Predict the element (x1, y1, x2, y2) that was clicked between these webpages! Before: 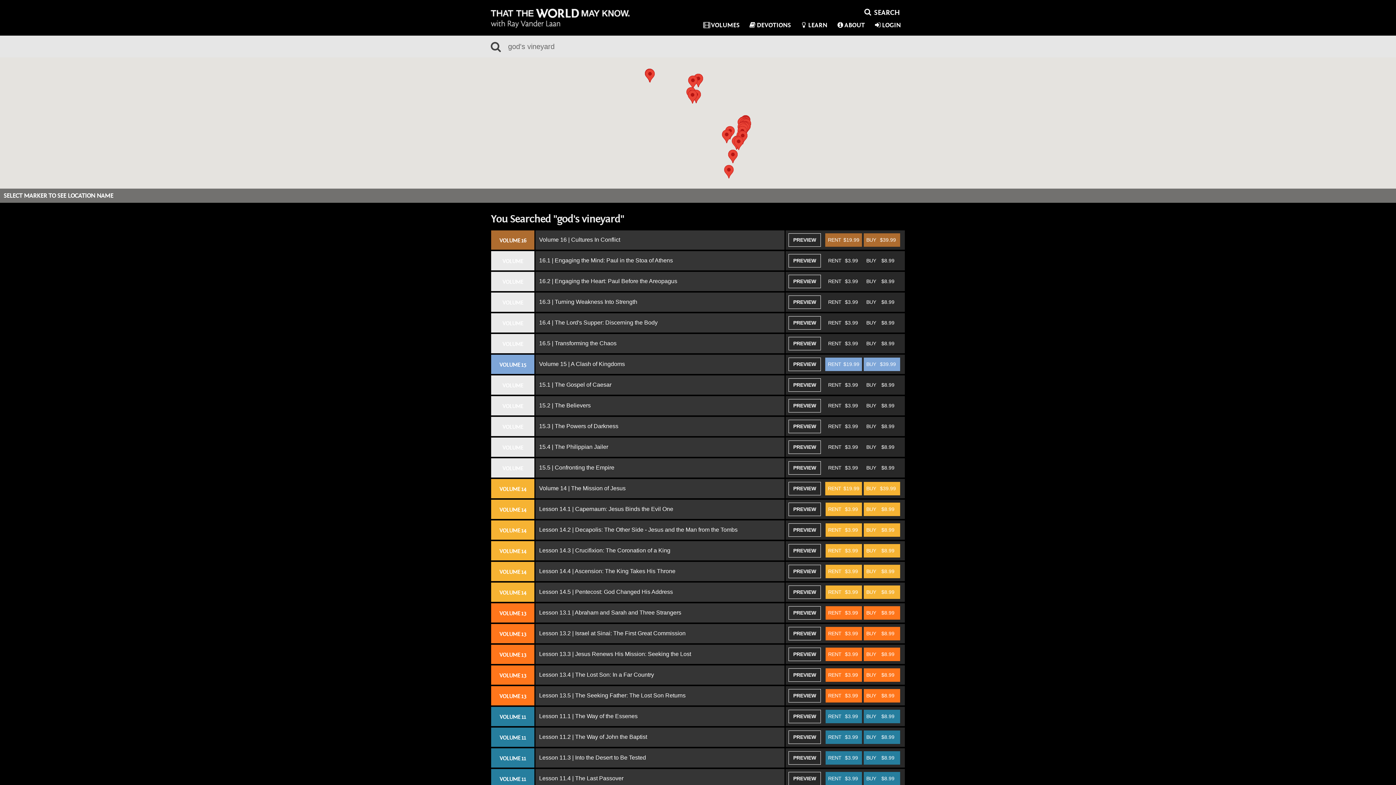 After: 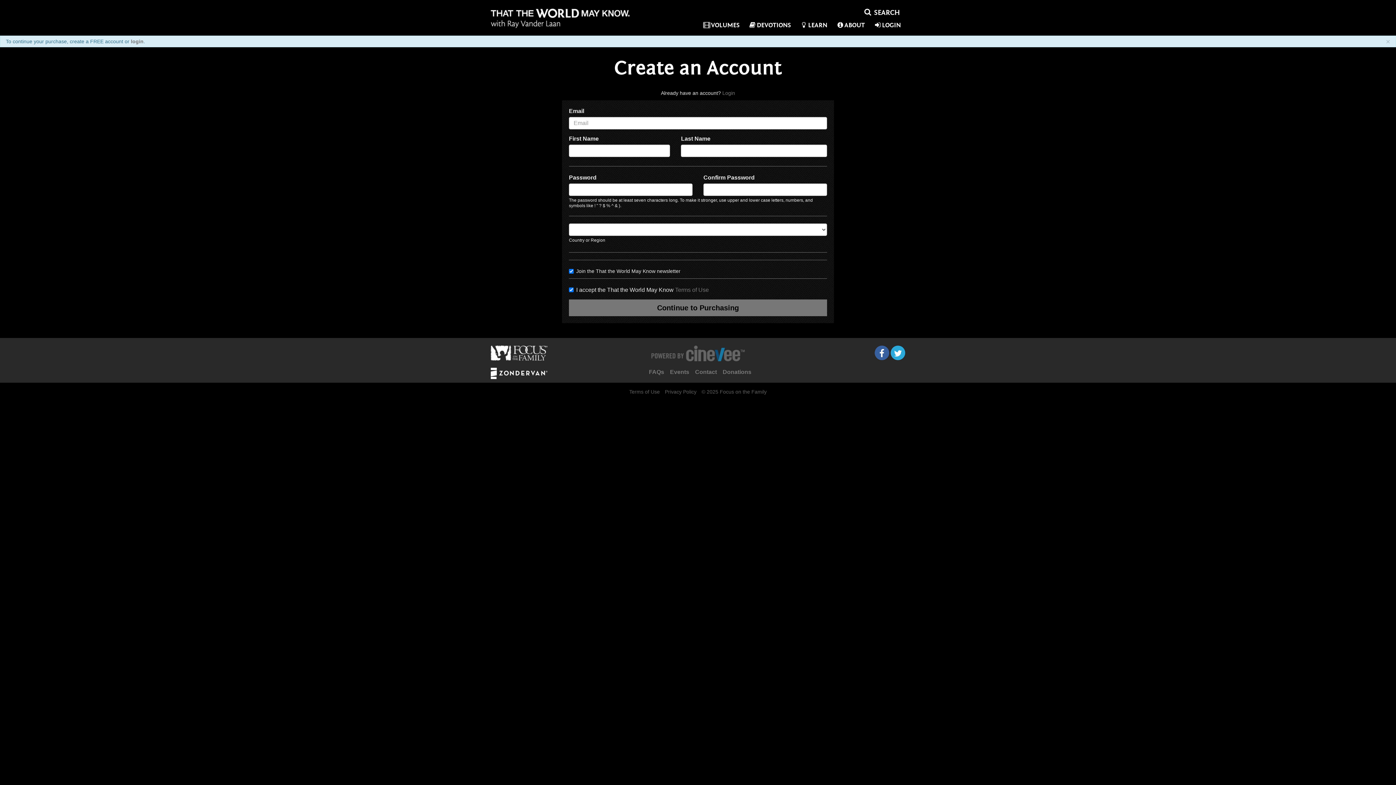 Action: bbox: (864, 648, 900, 661) label: BUY
$8.99